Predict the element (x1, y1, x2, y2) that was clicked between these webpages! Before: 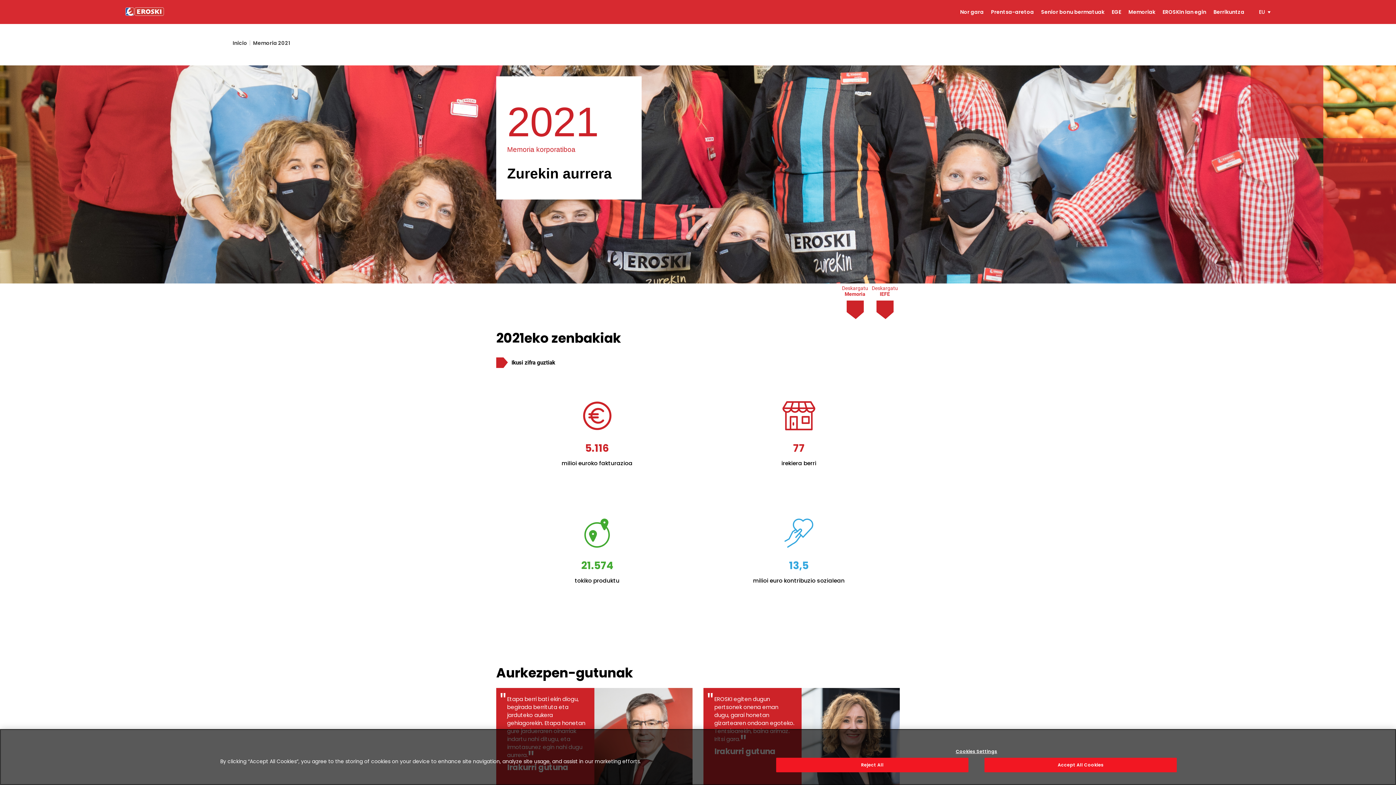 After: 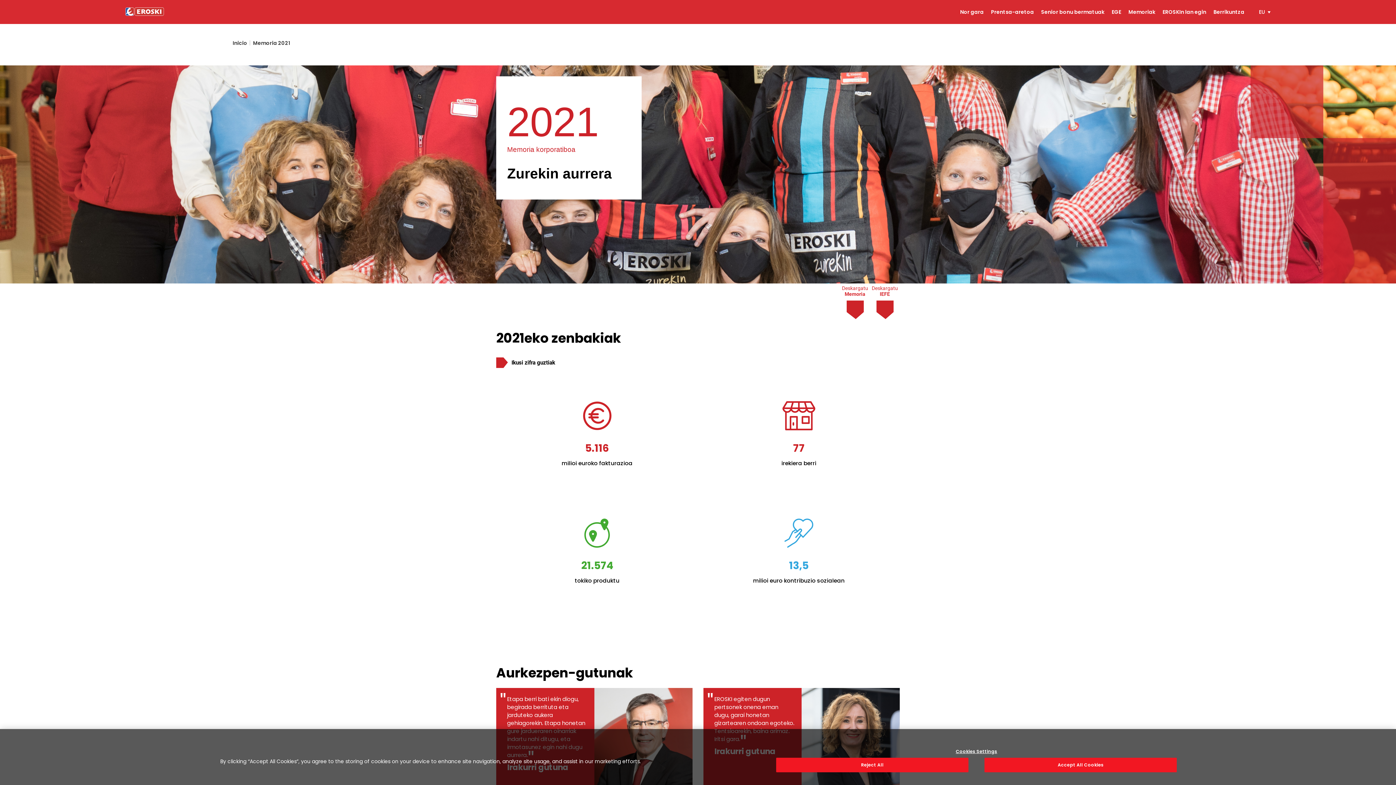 Action: label: Deskargatu Memoria bbox: (842, 285, 868, 321)